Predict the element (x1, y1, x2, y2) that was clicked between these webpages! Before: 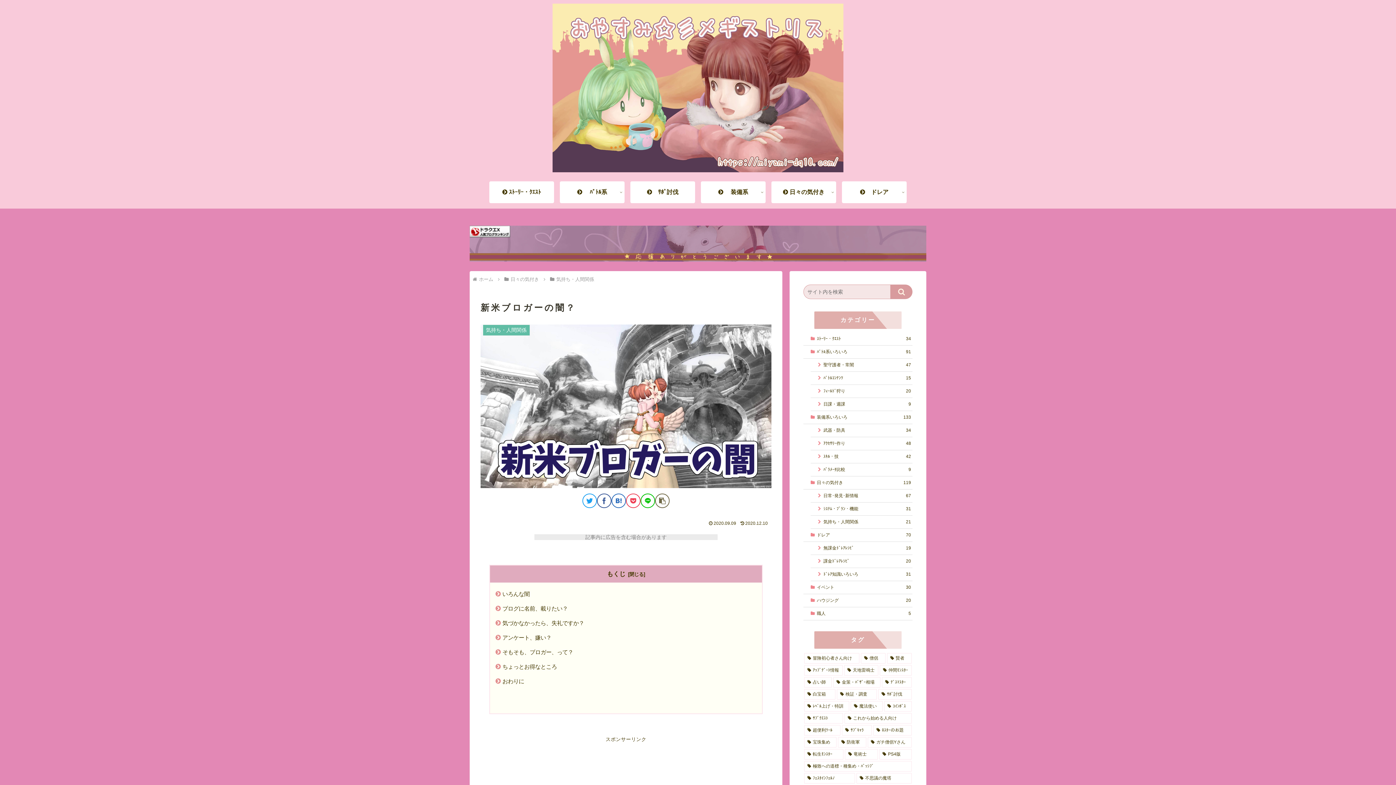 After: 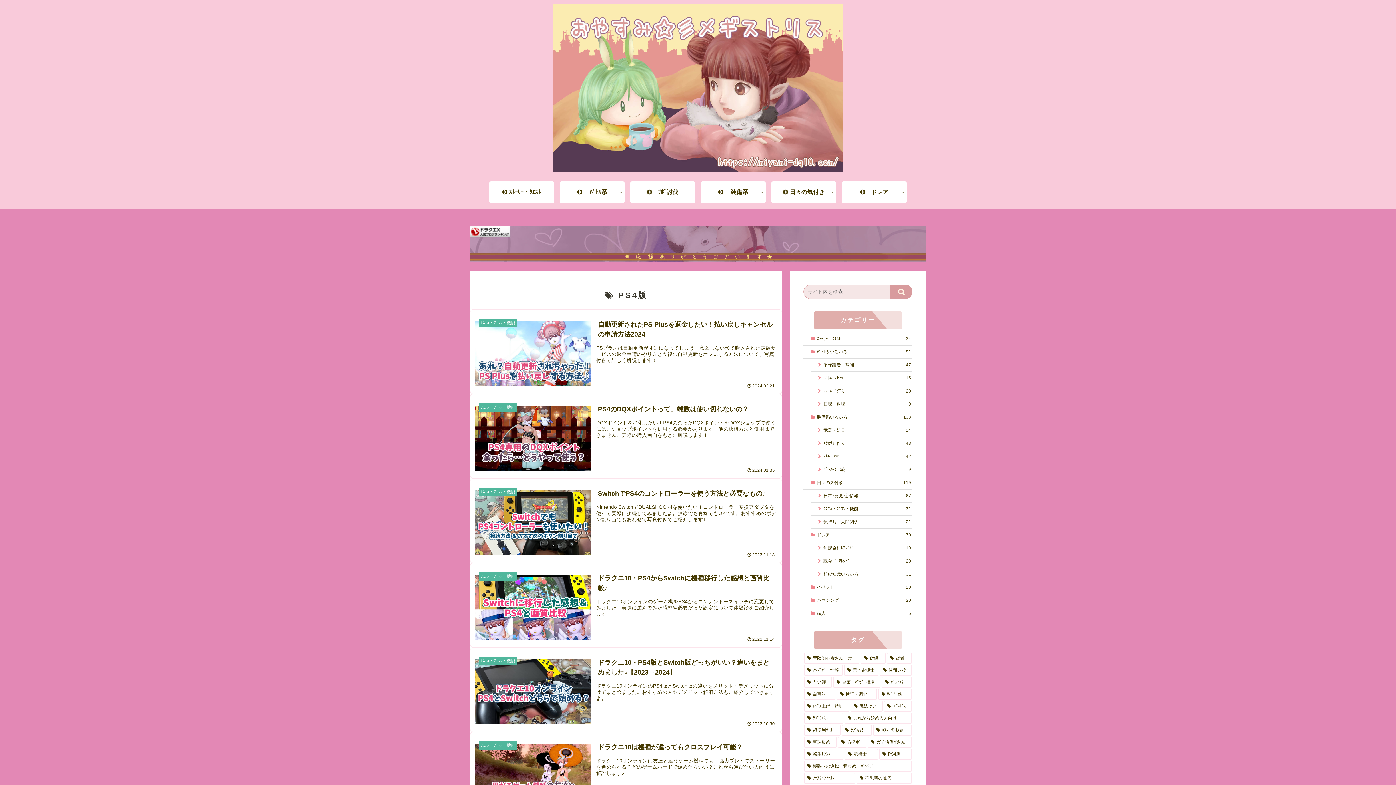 Action: bbox: (879, 749, 911, 759) label: PS4版 (9個の項目)